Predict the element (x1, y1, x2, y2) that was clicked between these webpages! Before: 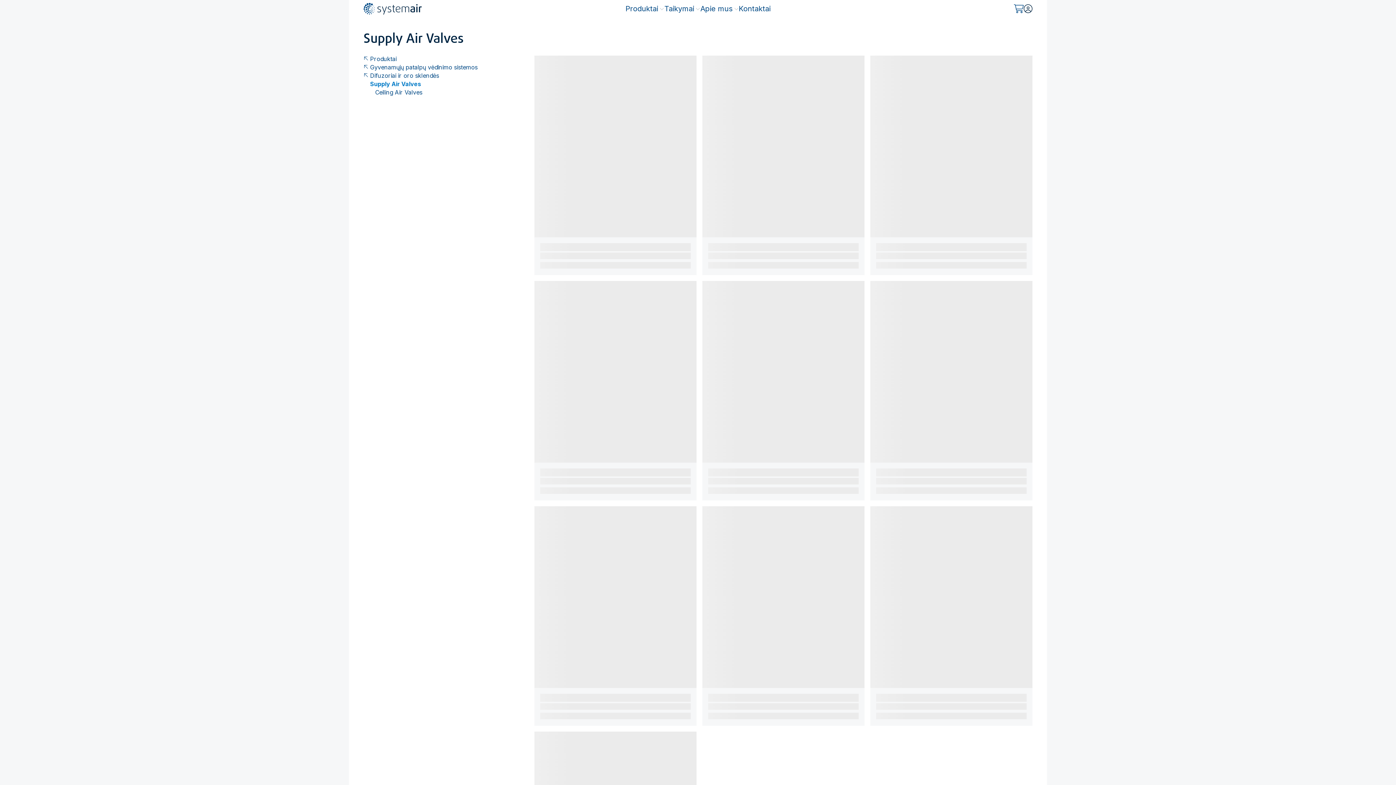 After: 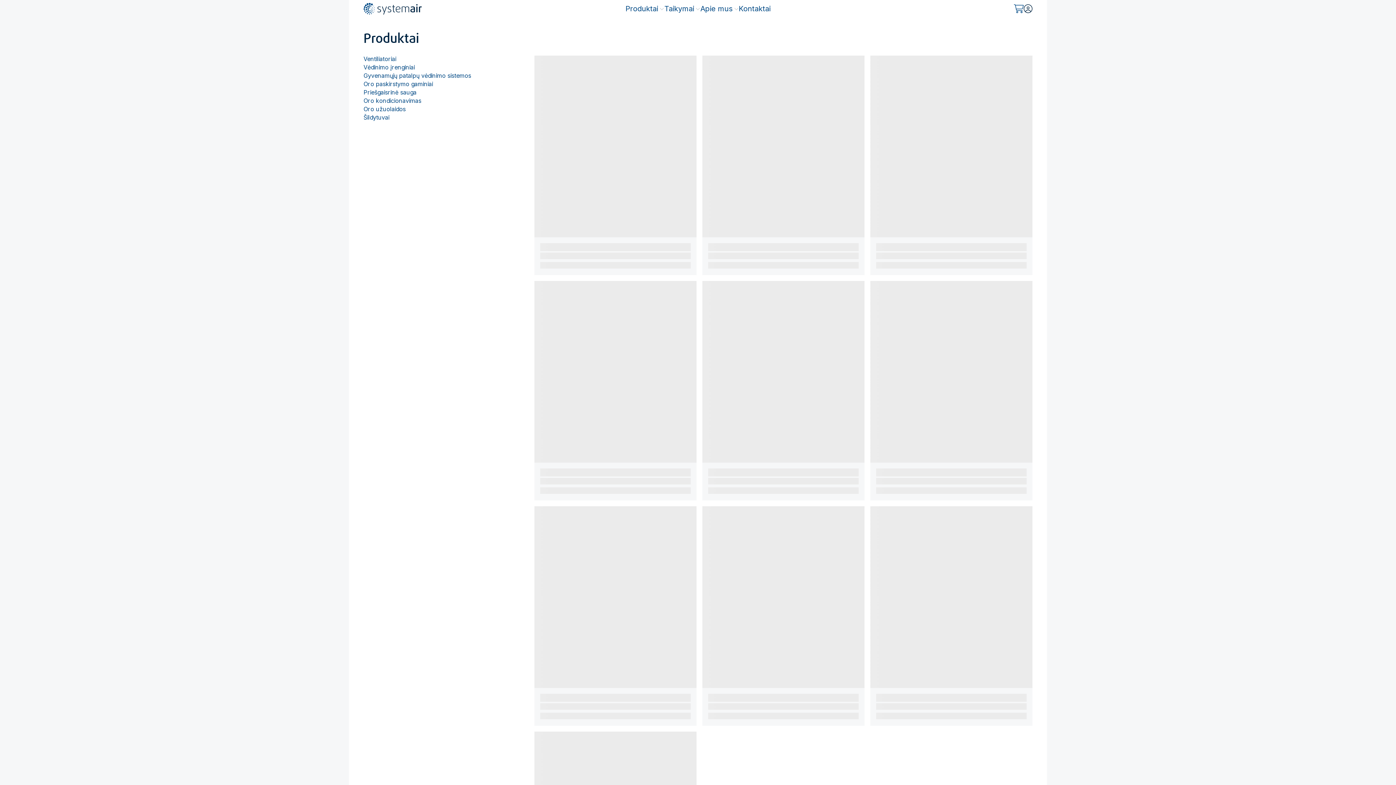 Action: bbox: (363, 55, 396, 62) label: Produktai